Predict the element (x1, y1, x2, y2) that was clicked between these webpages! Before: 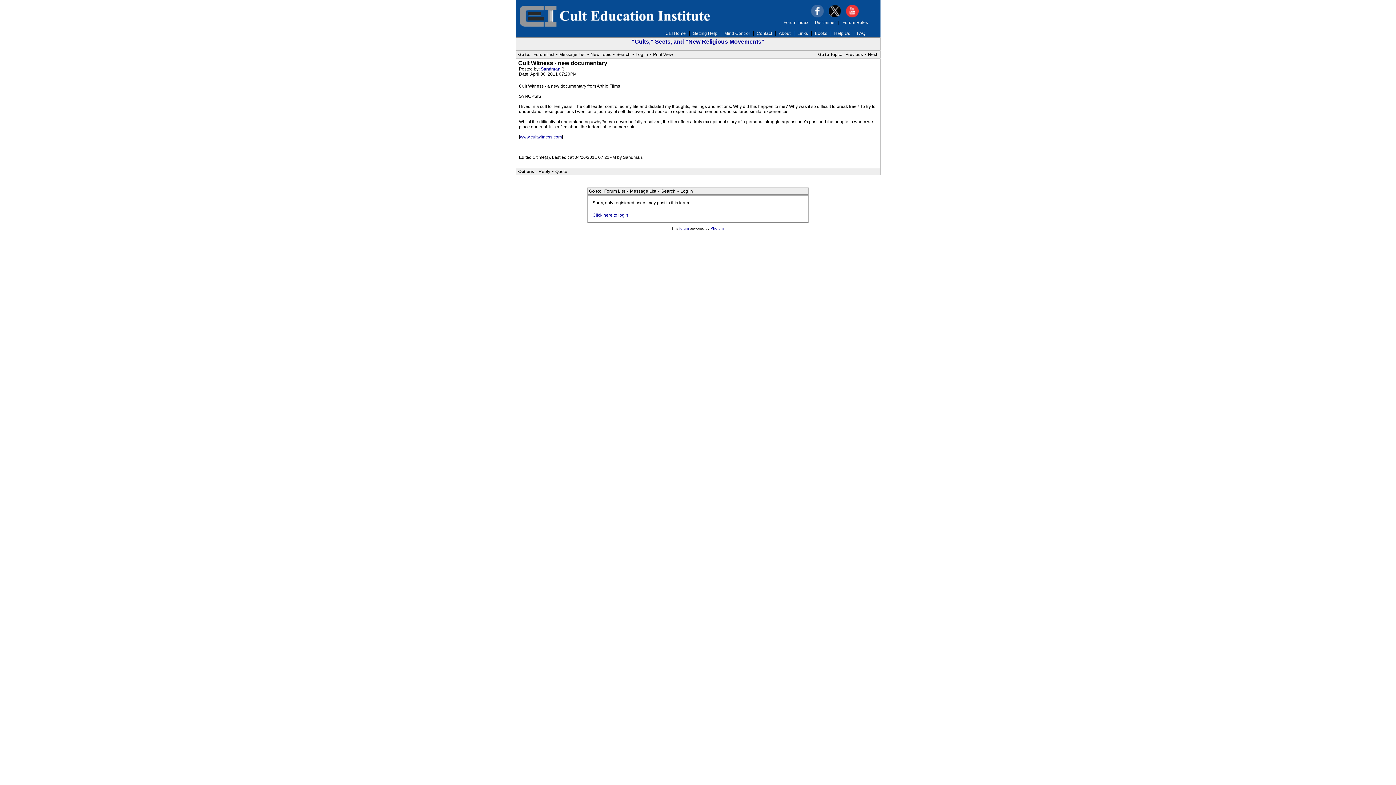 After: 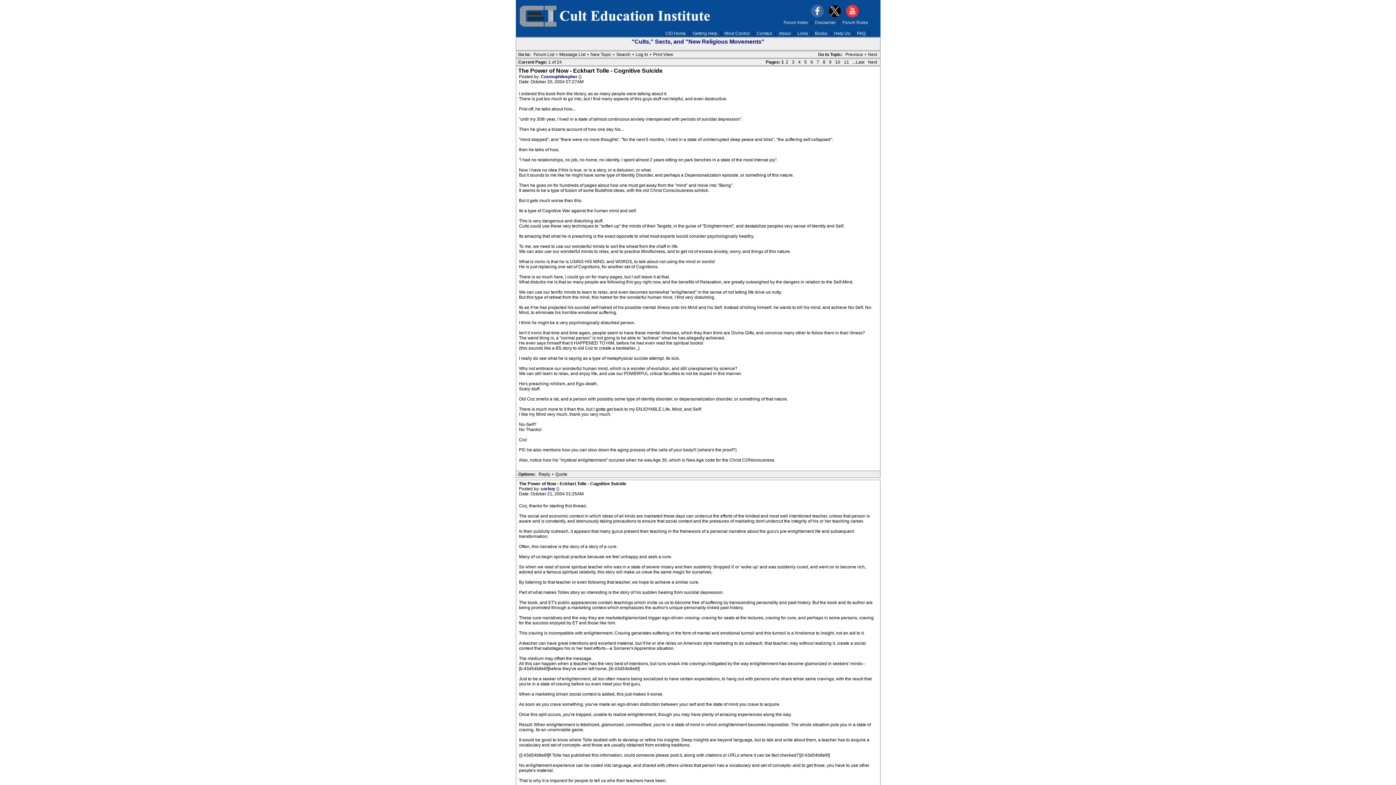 Action: bbox: (843, 51, 864, 57) label: Previous